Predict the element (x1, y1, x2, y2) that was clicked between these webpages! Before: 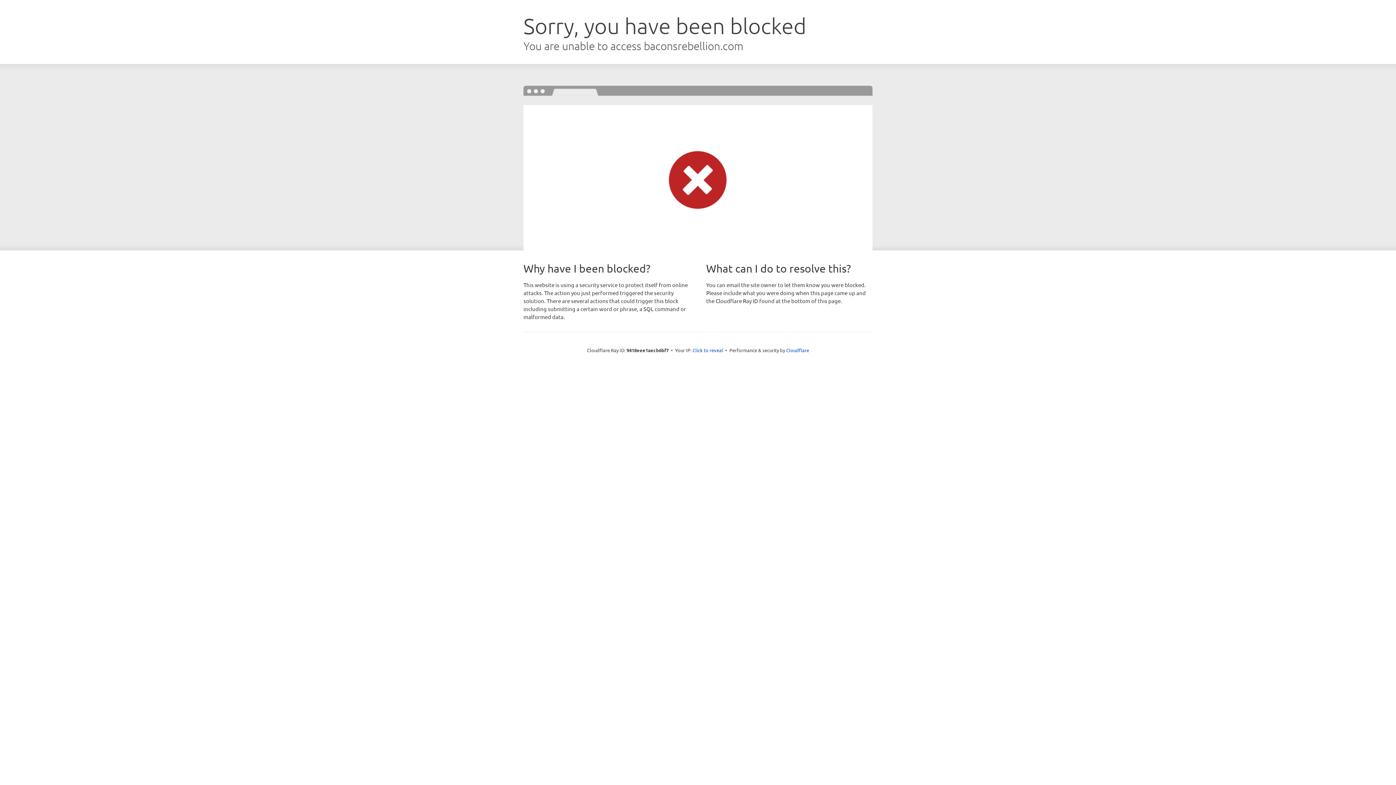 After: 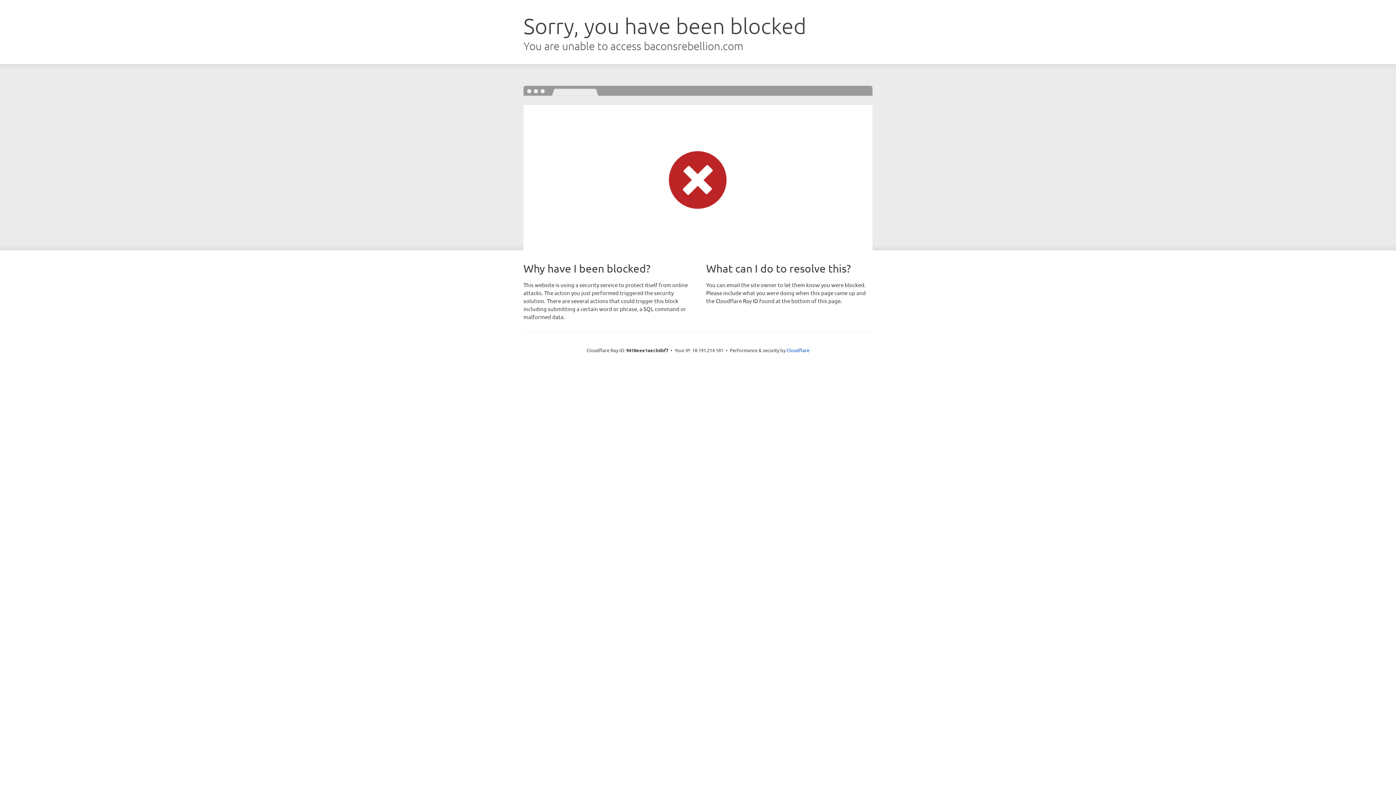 Action: label: Click to reveal bbox: (692, 346, 723, 353)